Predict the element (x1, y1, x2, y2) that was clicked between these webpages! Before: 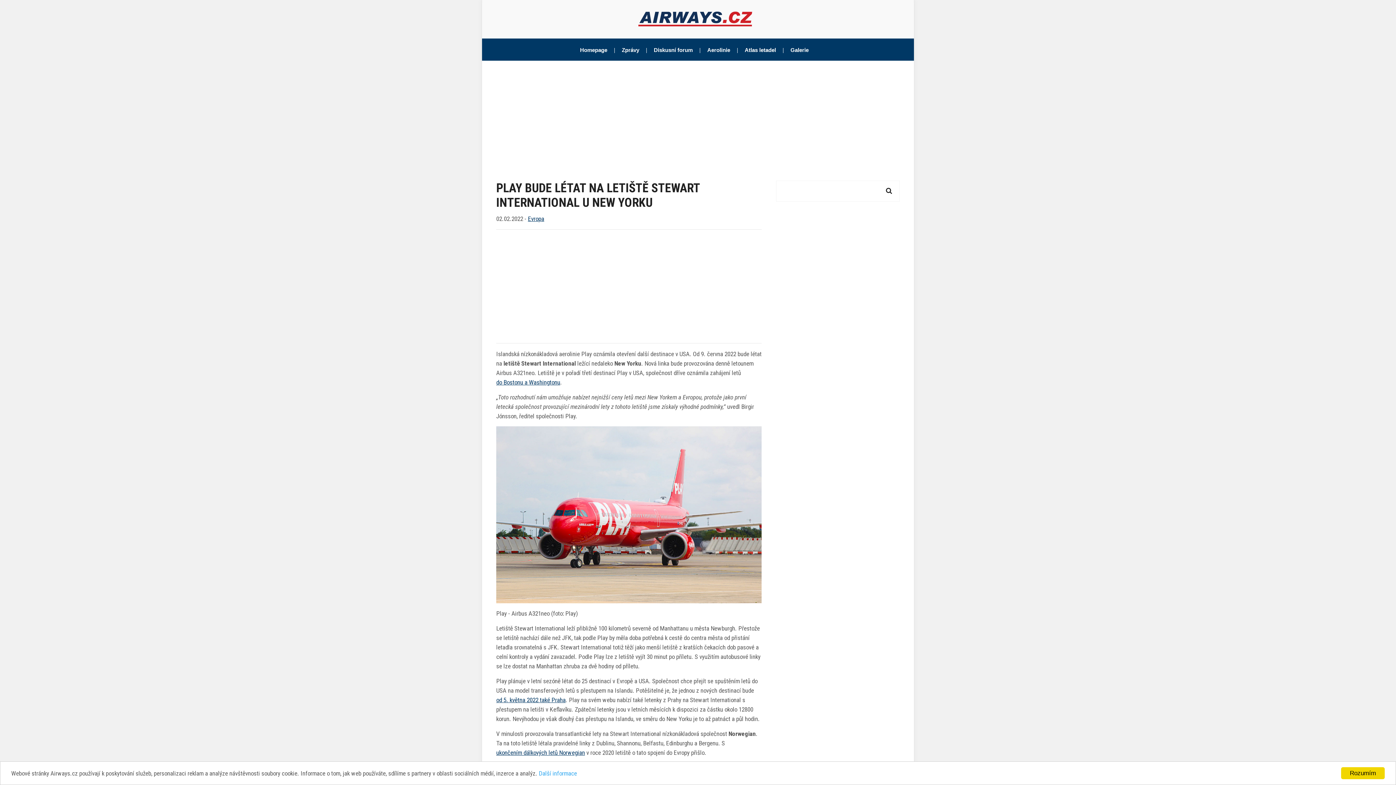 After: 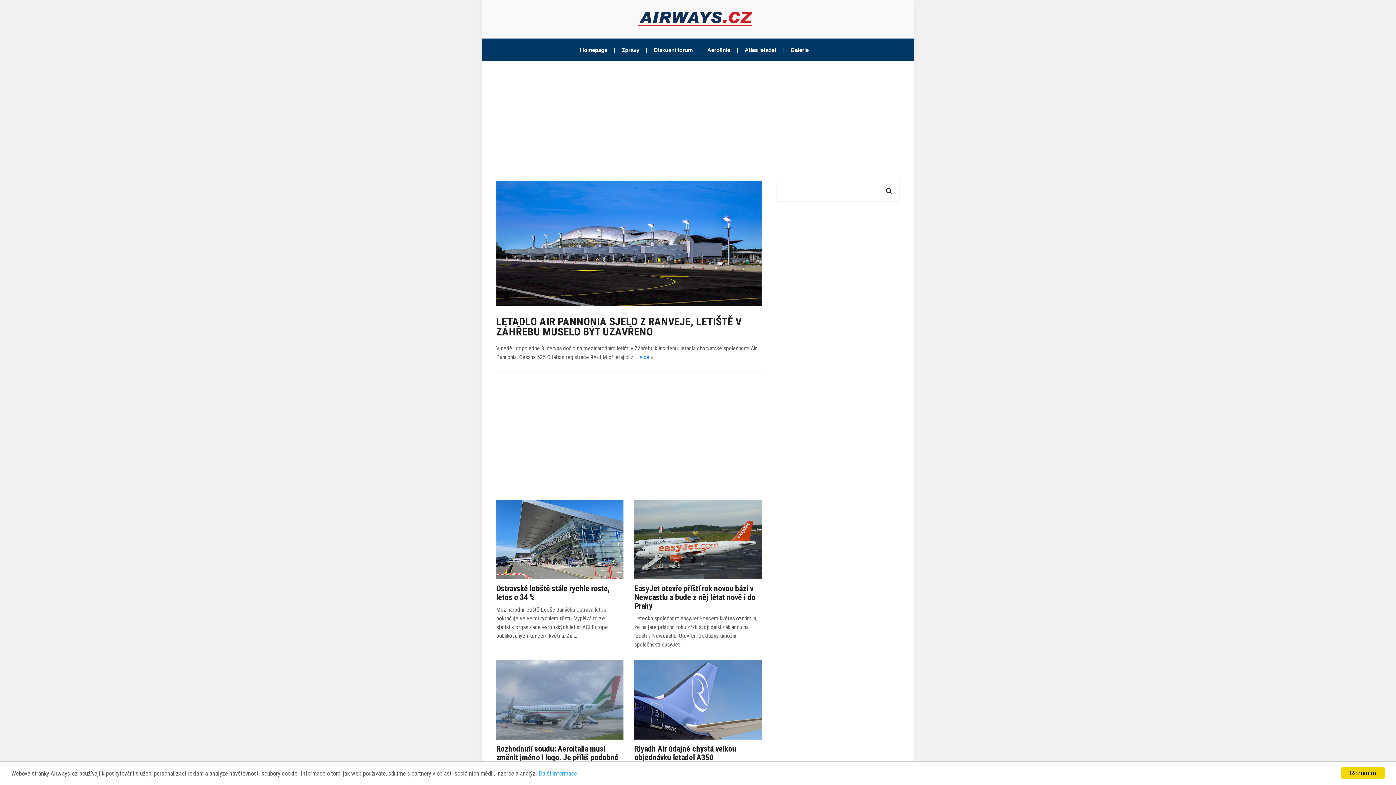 Action: bbox: (638, 5, 752, 31)